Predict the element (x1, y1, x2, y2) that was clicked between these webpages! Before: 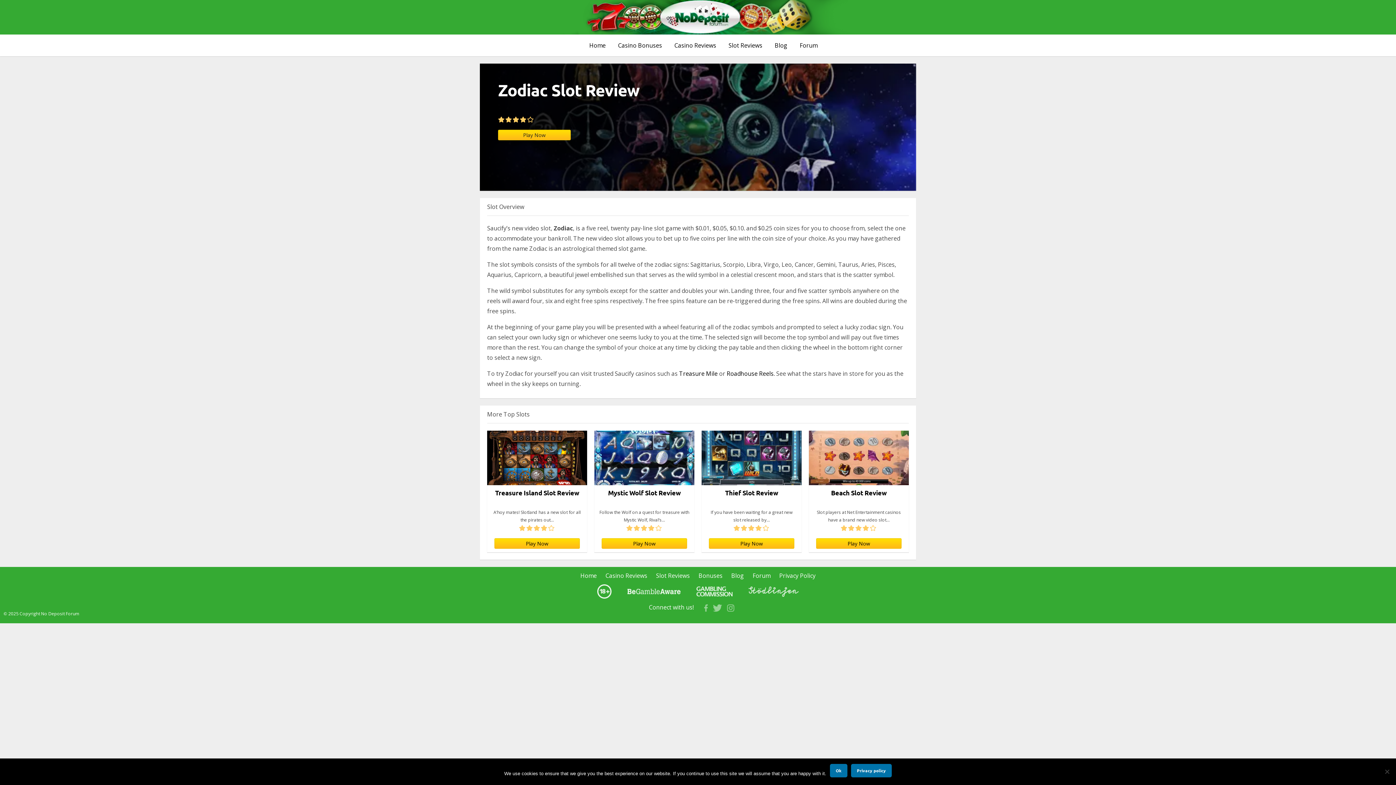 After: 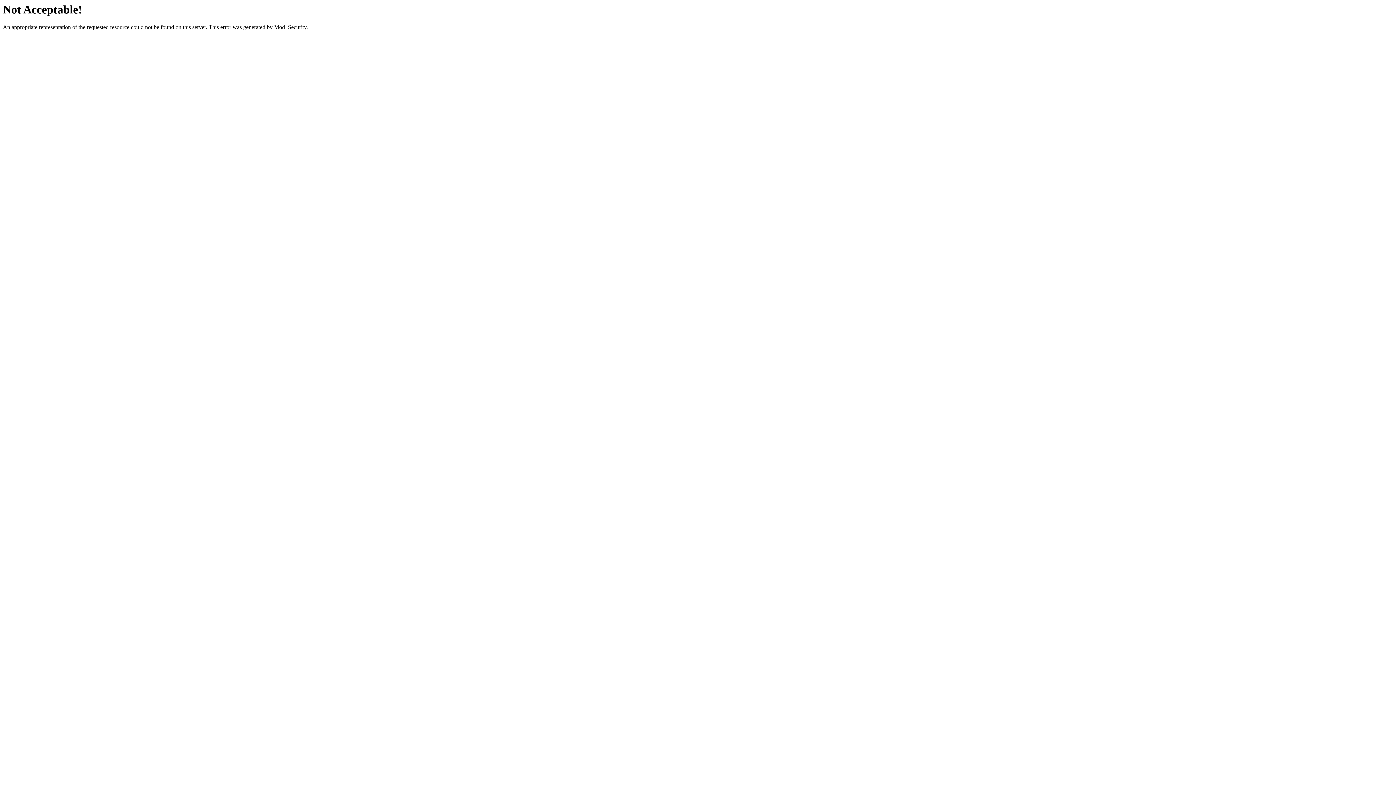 Action: bbox: (679, 369, 717, 377) label: Treasure Mile